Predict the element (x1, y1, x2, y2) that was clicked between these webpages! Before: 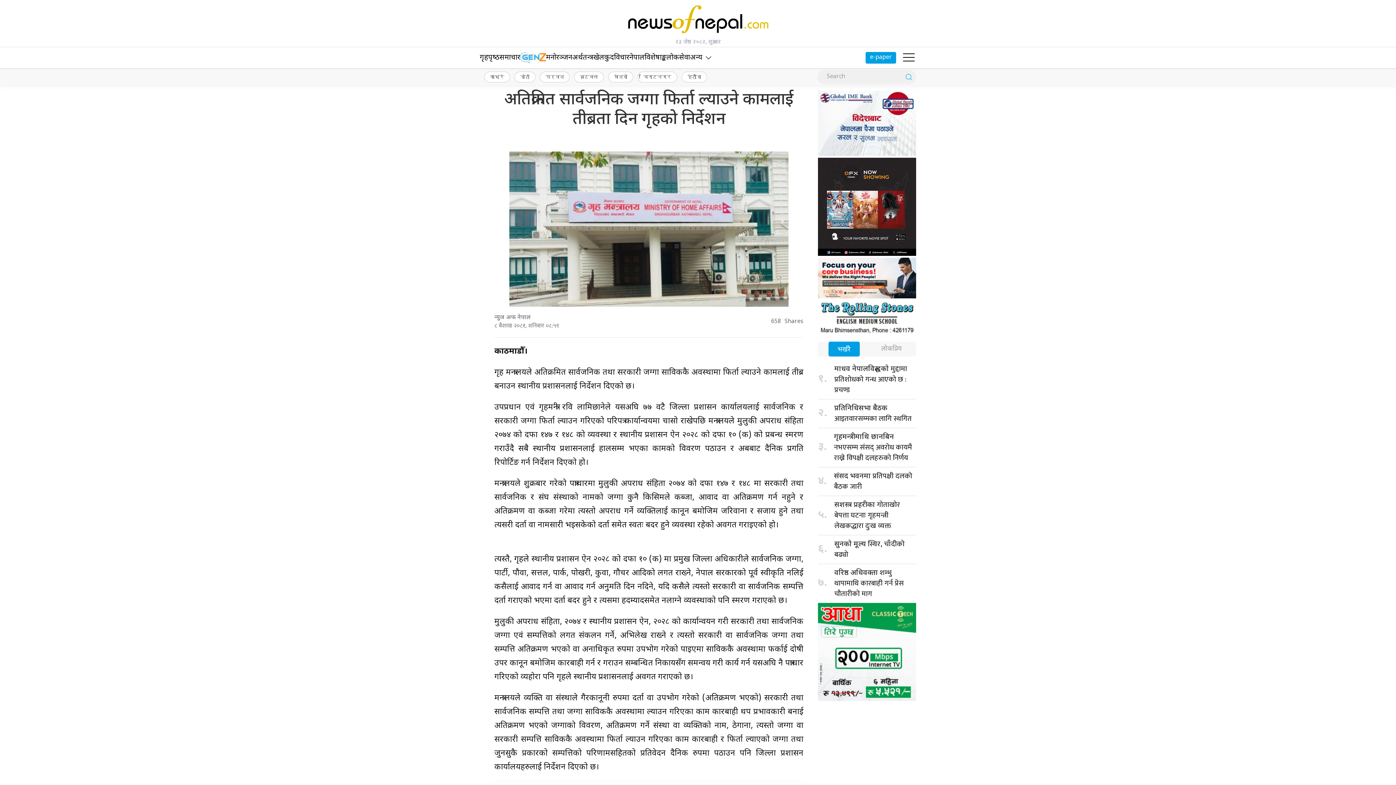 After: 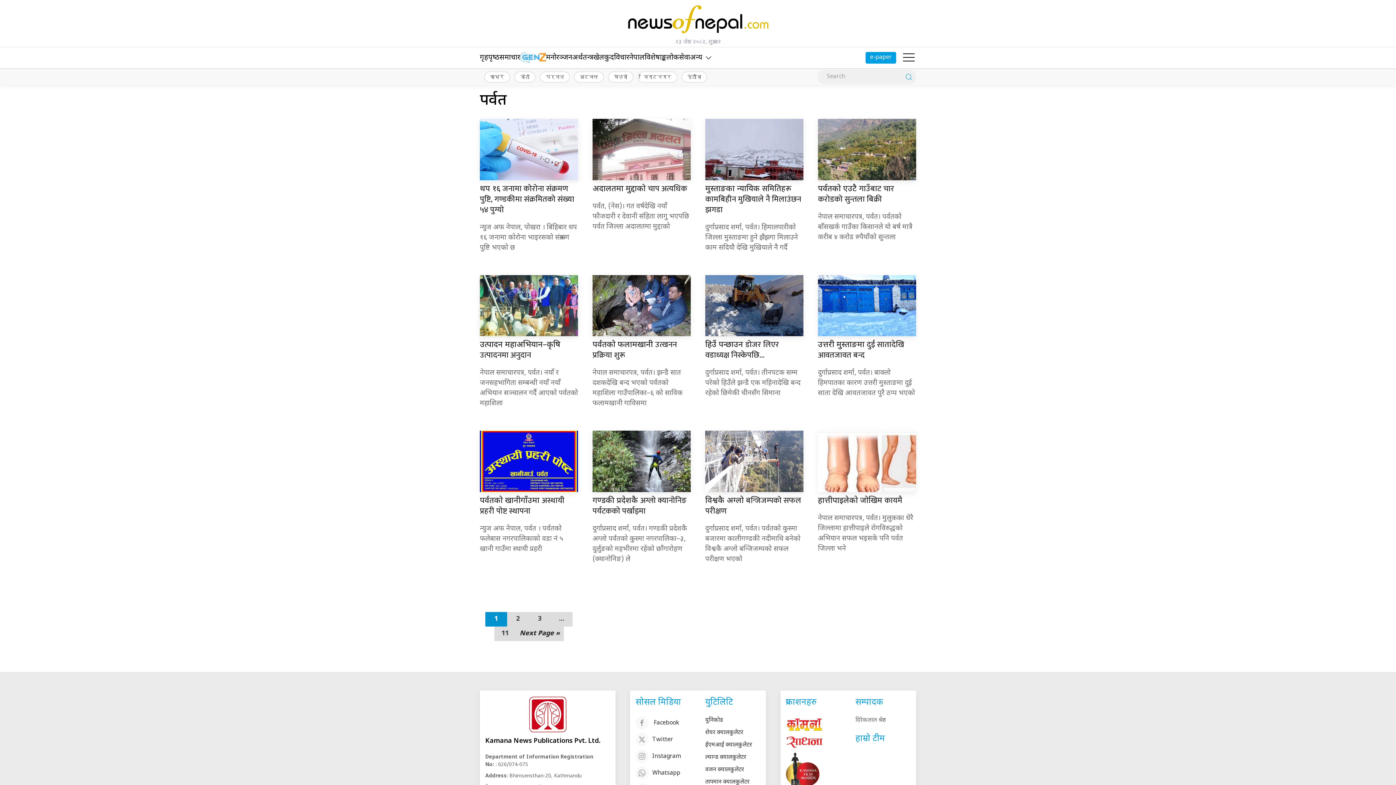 Action: bbox: (540, 71, 569, 82) label: पर्वत